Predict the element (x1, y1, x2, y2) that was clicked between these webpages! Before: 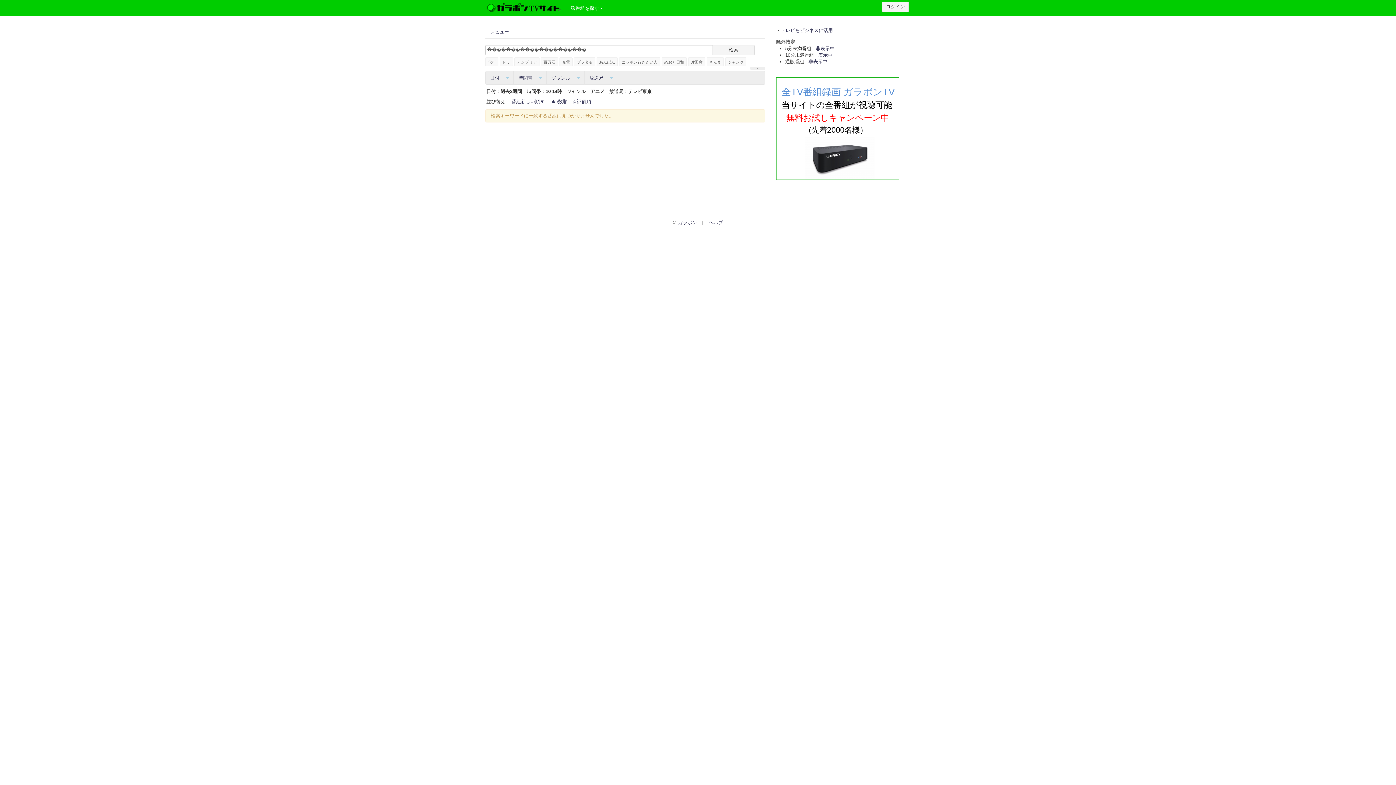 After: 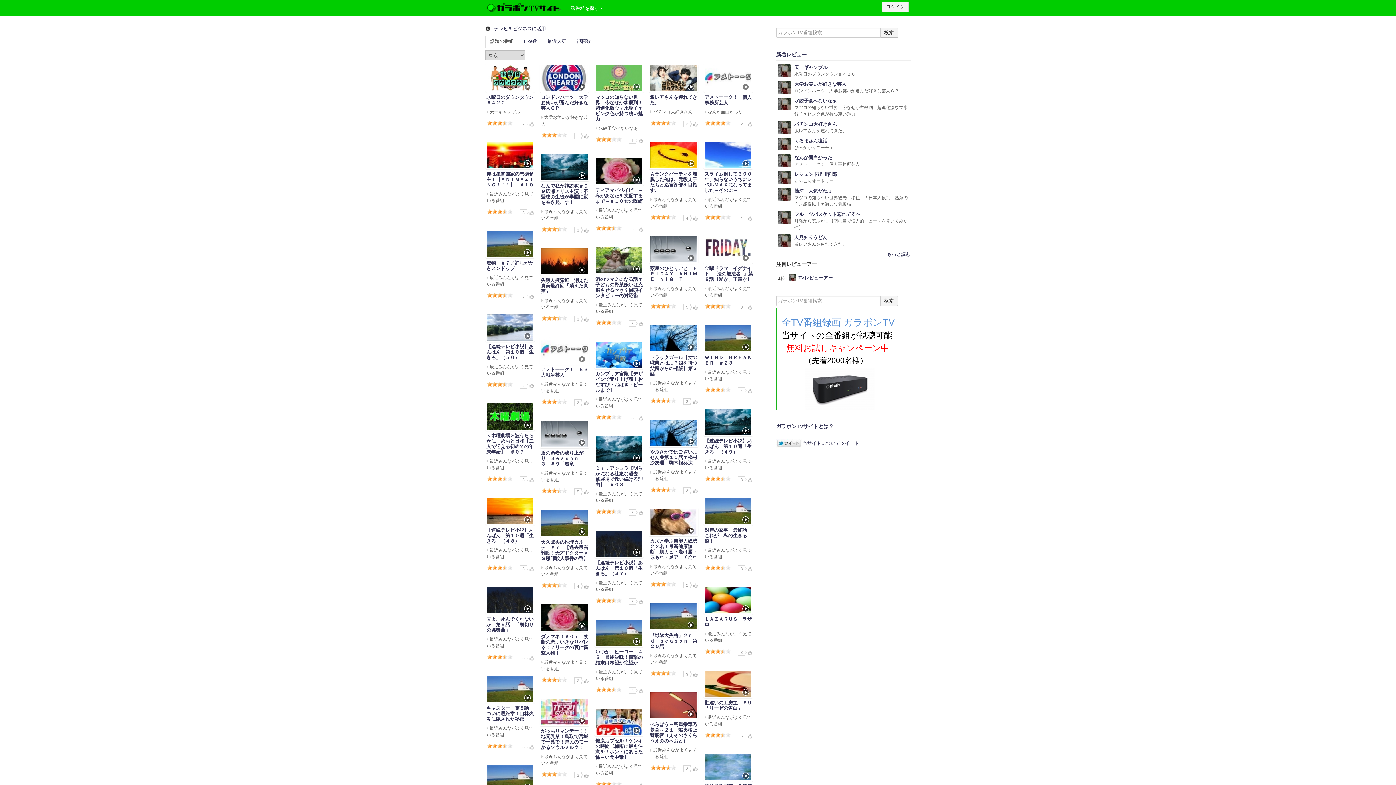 Action: bbox: (487, 0, 568, 16) label: 　